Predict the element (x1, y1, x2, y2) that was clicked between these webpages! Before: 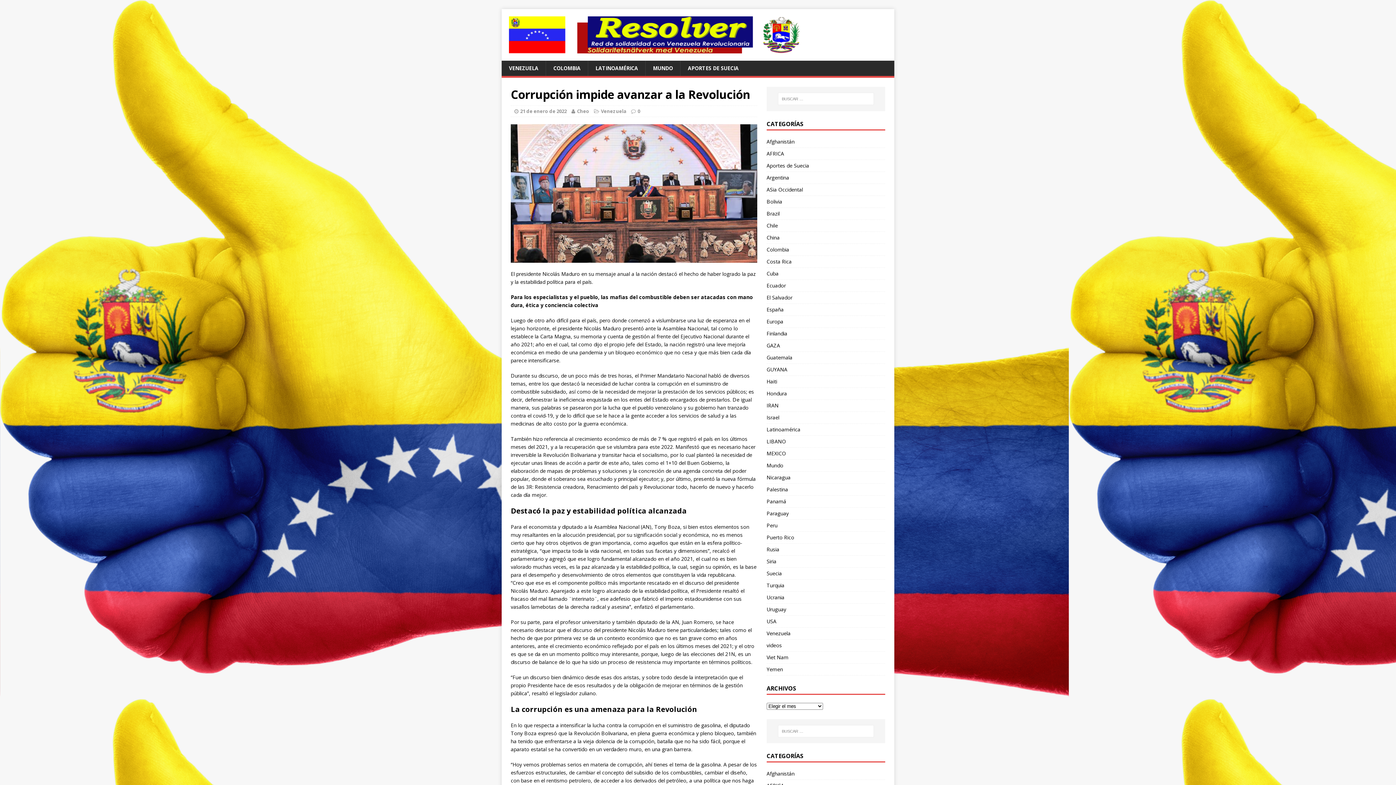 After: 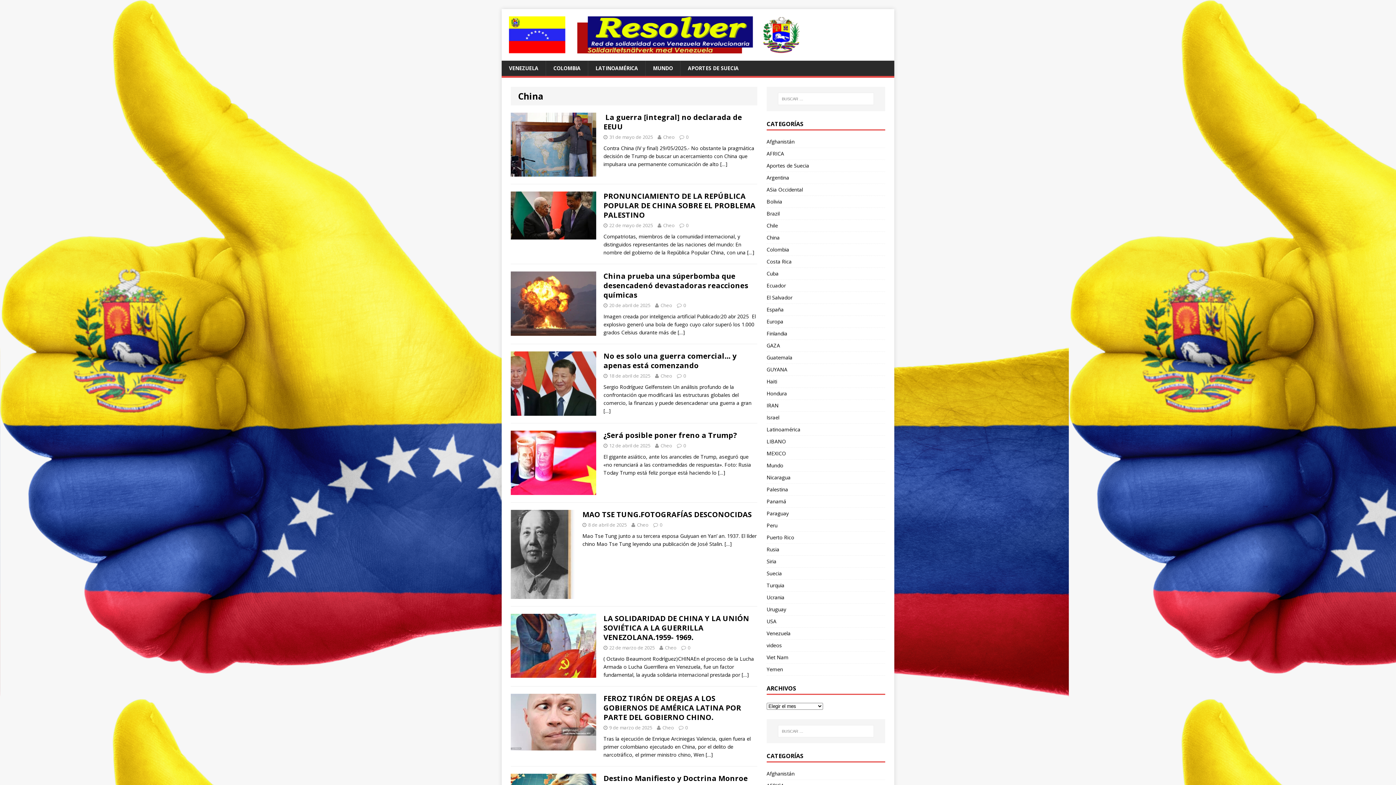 Action: label: China bbox: (766, 231, 885, 243)